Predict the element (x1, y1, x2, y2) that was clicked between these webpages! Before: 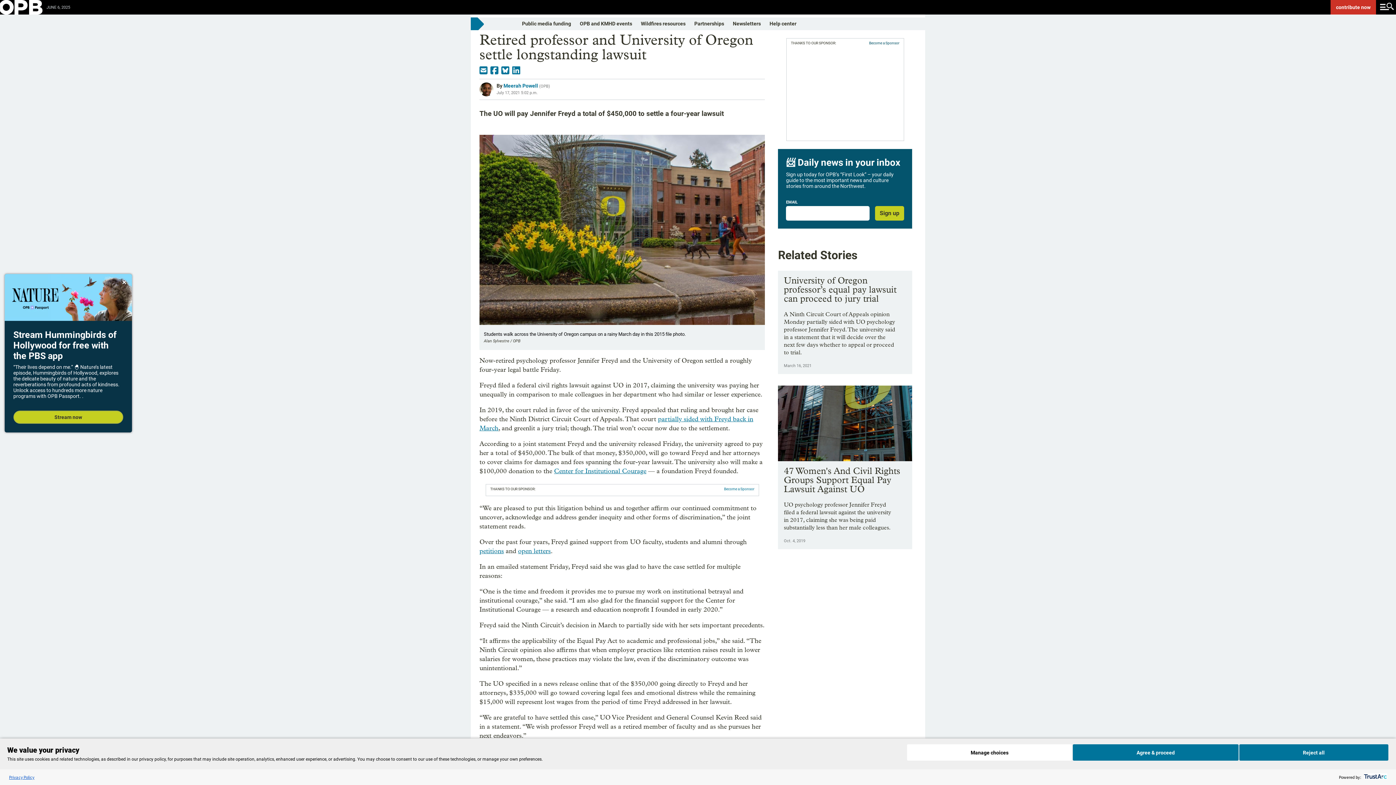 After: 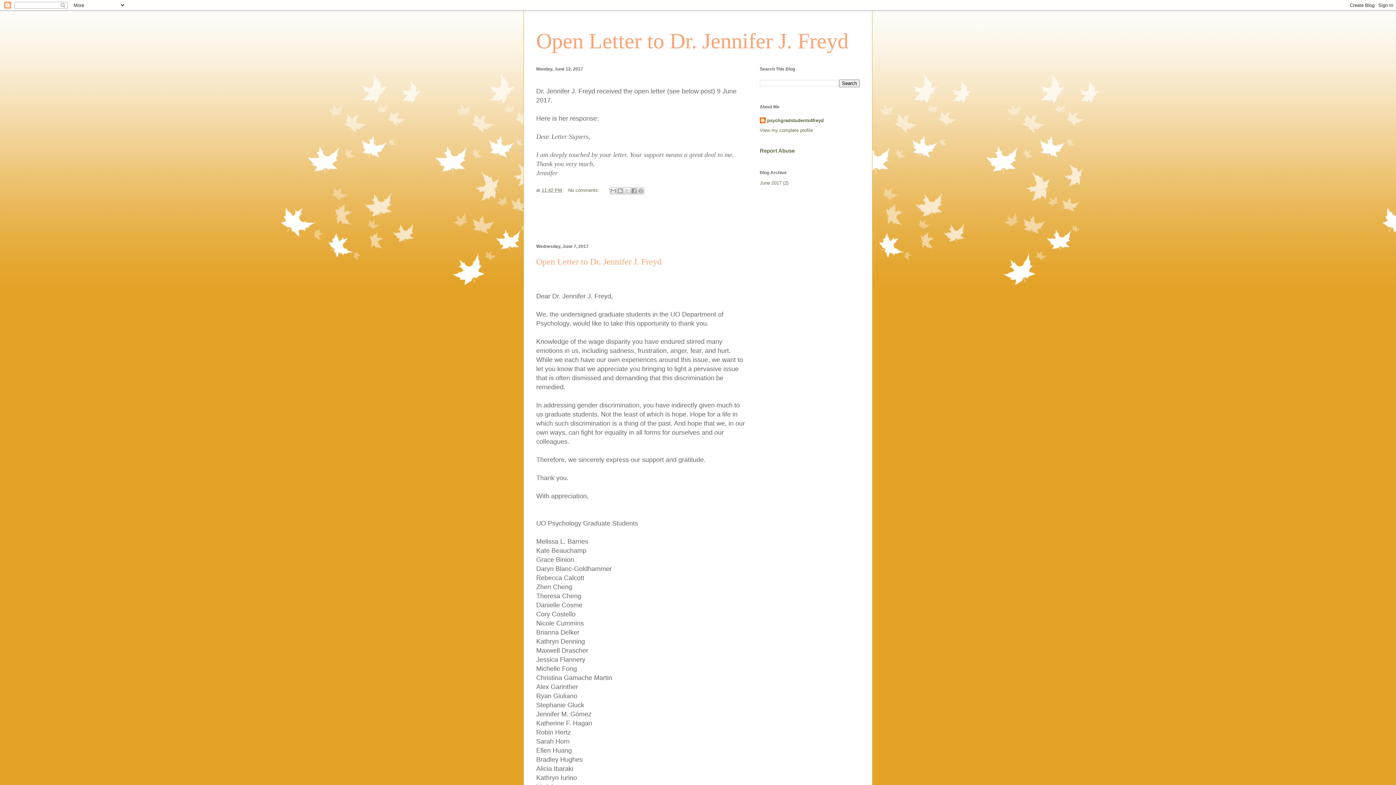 Action: label: open letters bbox: (518, 548, 550, 555)